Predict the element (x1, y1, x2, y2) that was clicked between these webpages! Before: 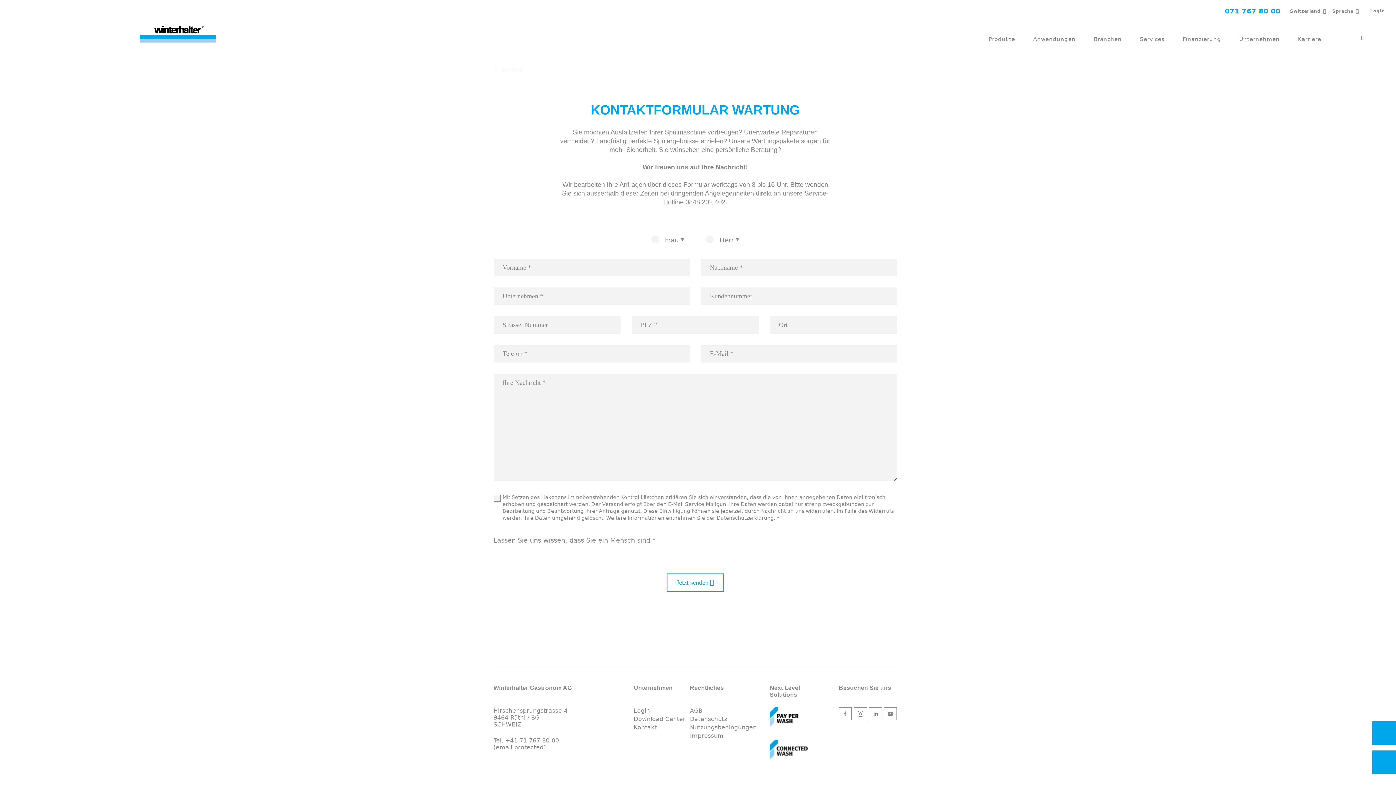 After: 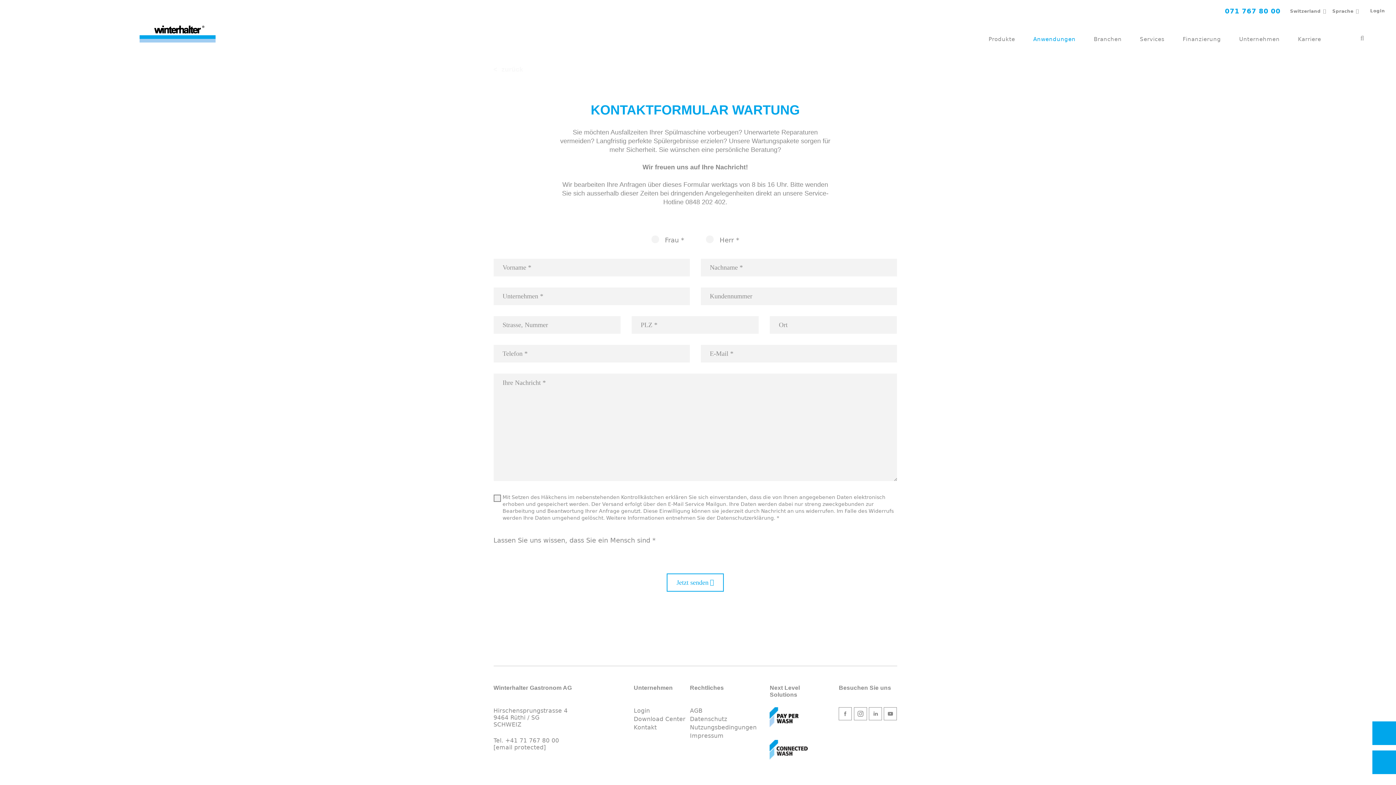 Action: bbox: (1033, 35, 1075, 43) label: Anwendungen